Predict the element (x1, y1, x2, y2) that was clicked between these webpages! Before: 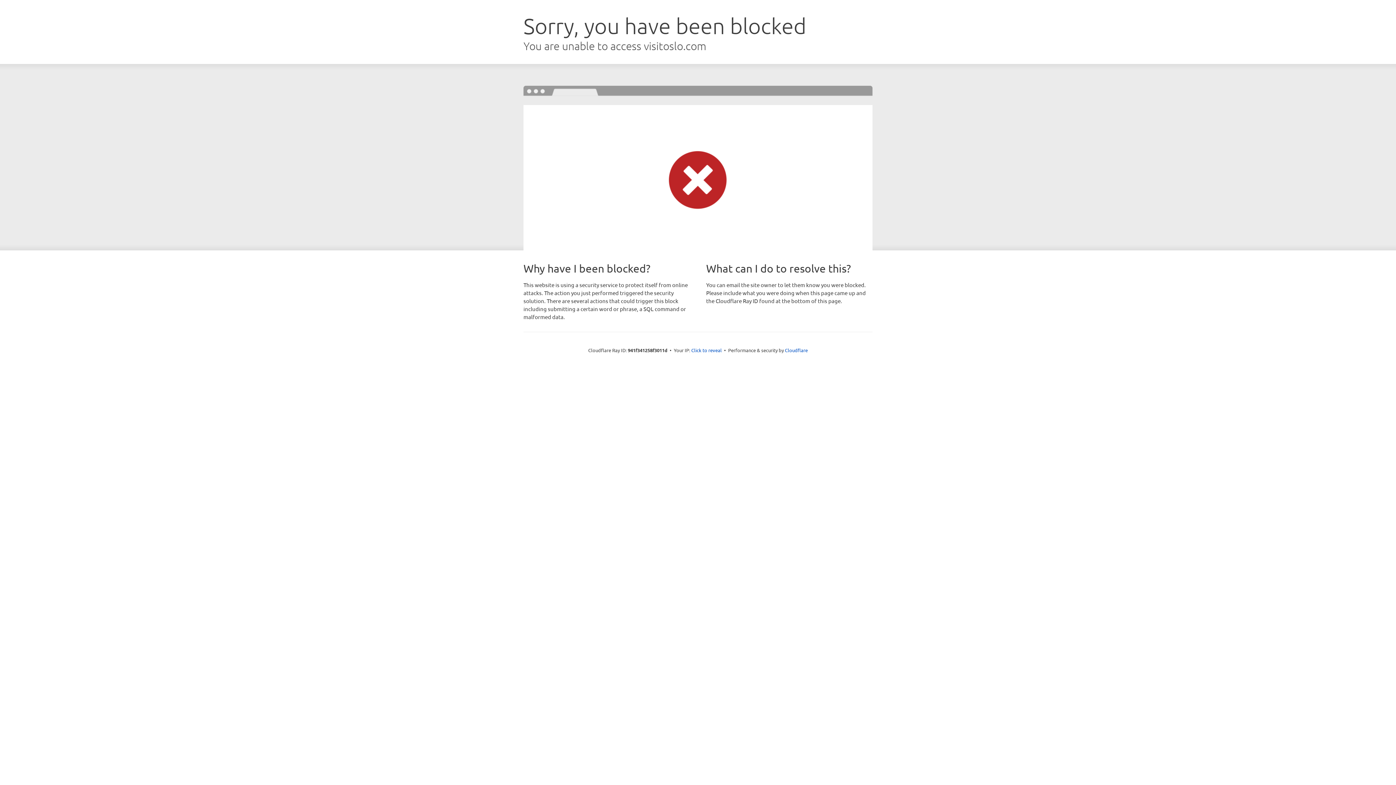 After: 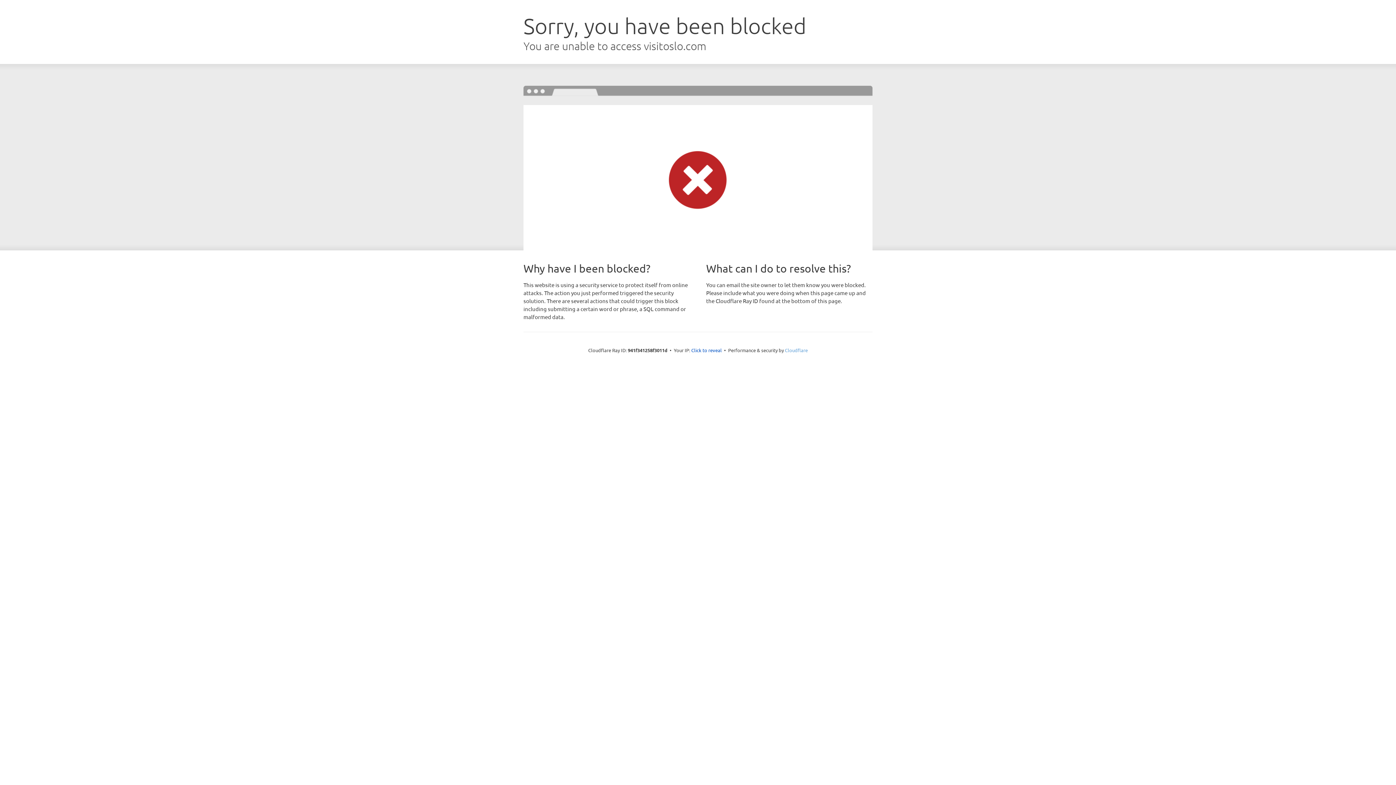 Action: label: Cloudflare bbox: (785, 347, 808, 353)